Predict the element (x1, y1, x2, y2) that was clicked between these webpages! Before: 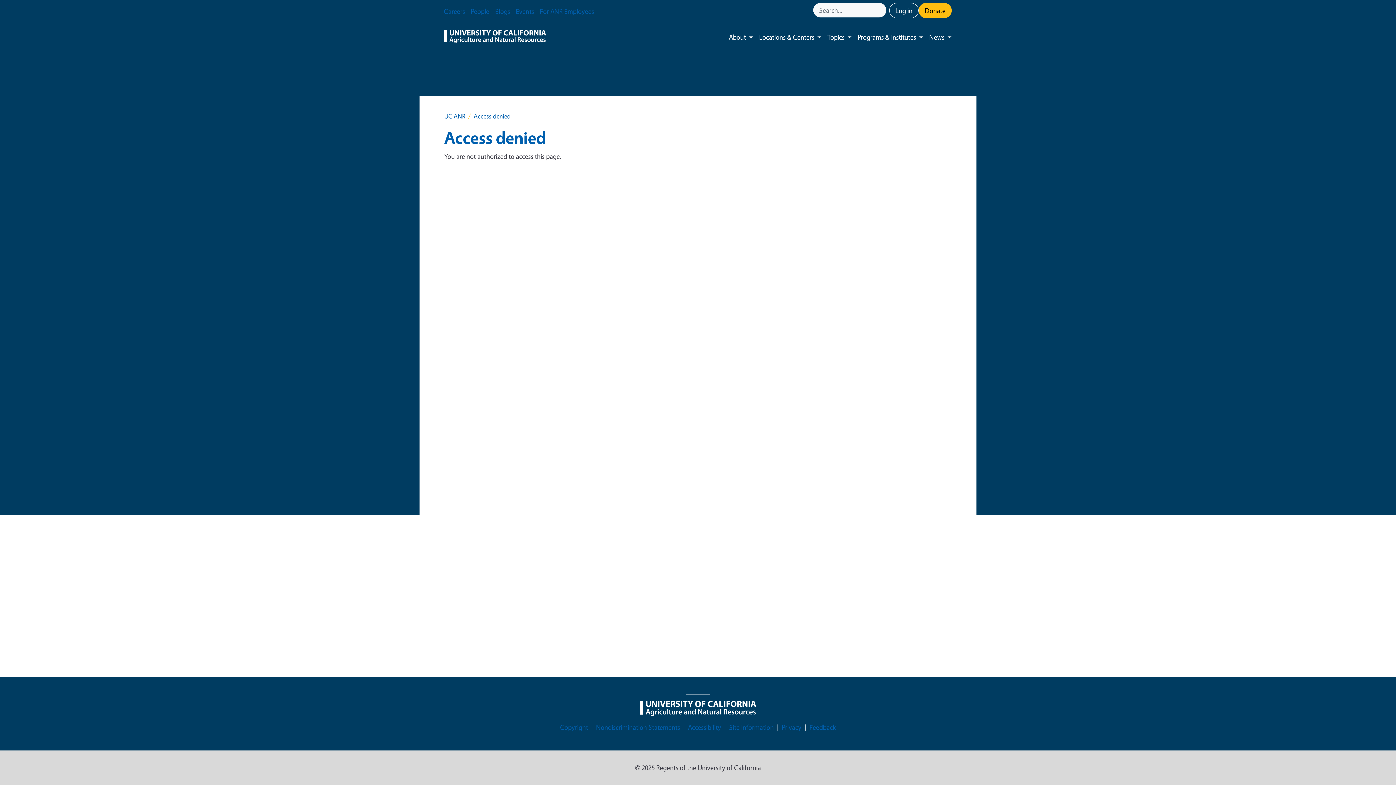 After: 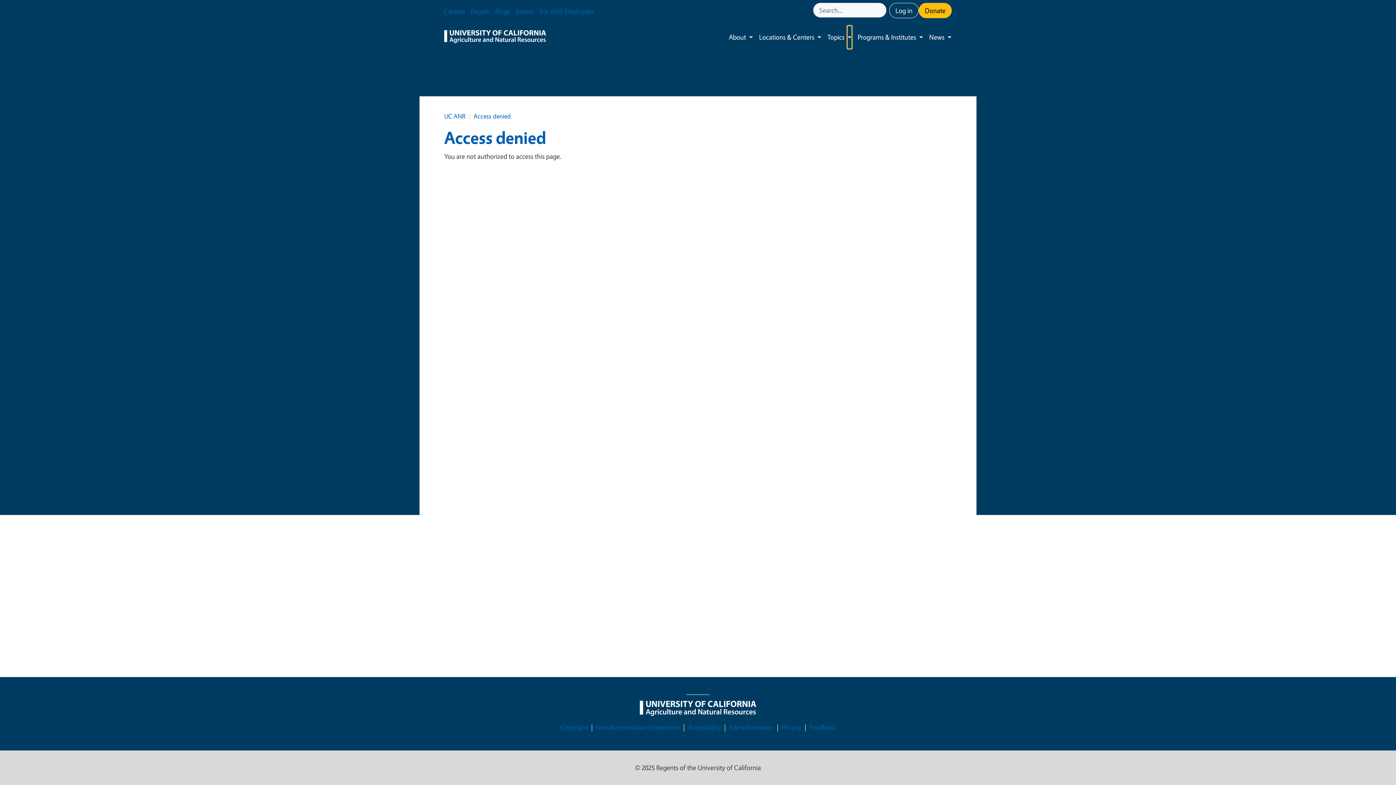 Action: label: Toggle submenu bbox: (847, 25, 852, 48)